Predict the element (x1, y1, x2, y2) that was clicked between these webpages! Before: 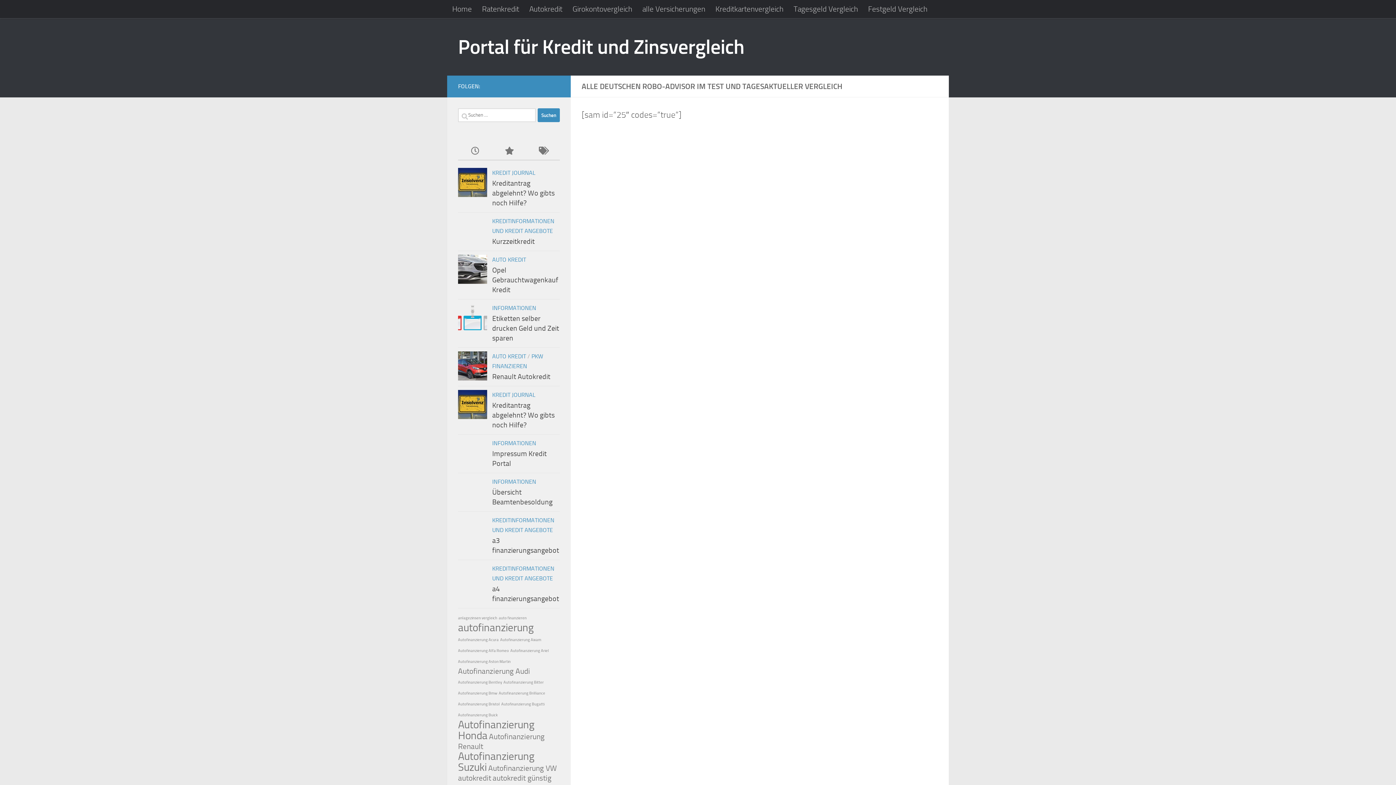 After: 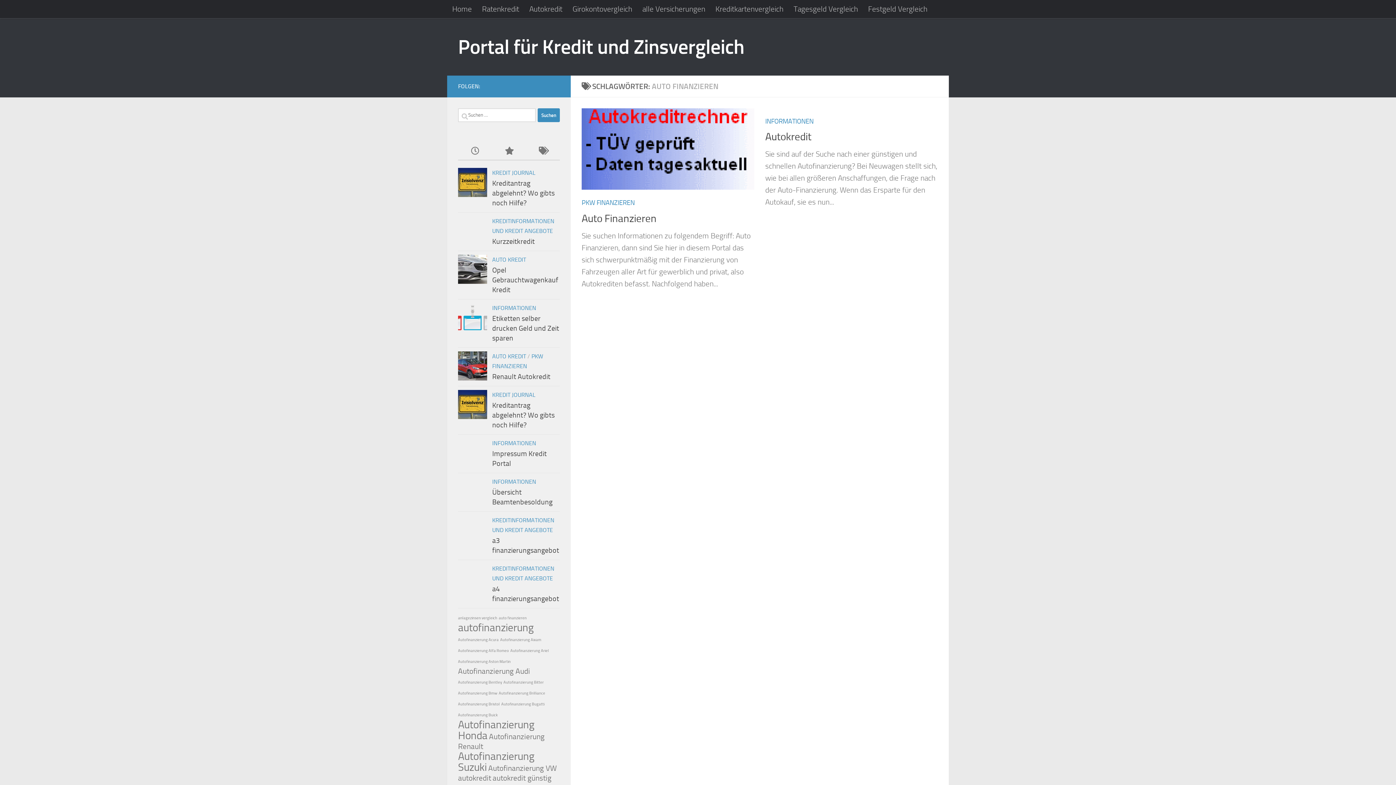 Action: label: auto finanzieren (2 Einträge) bbox: (498, 616, 526, 620)